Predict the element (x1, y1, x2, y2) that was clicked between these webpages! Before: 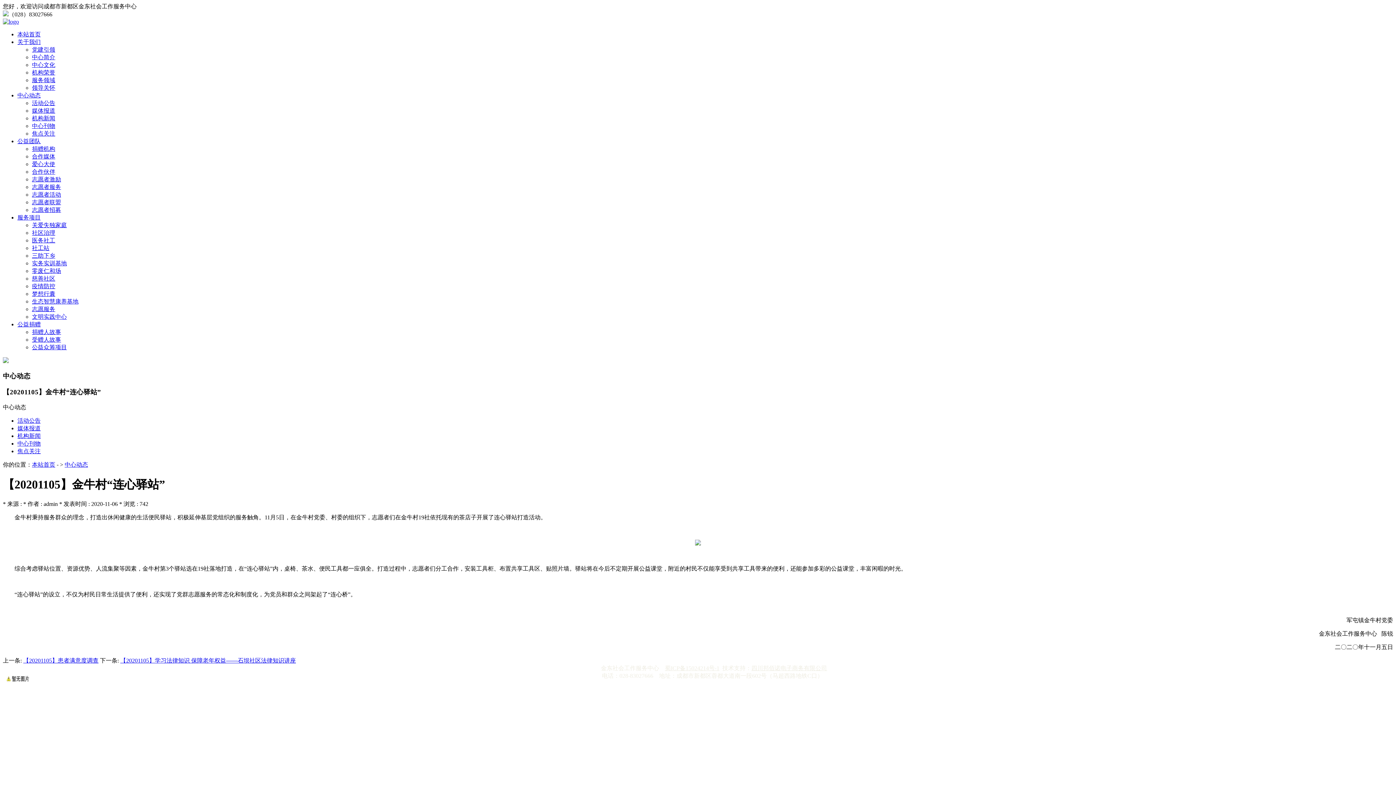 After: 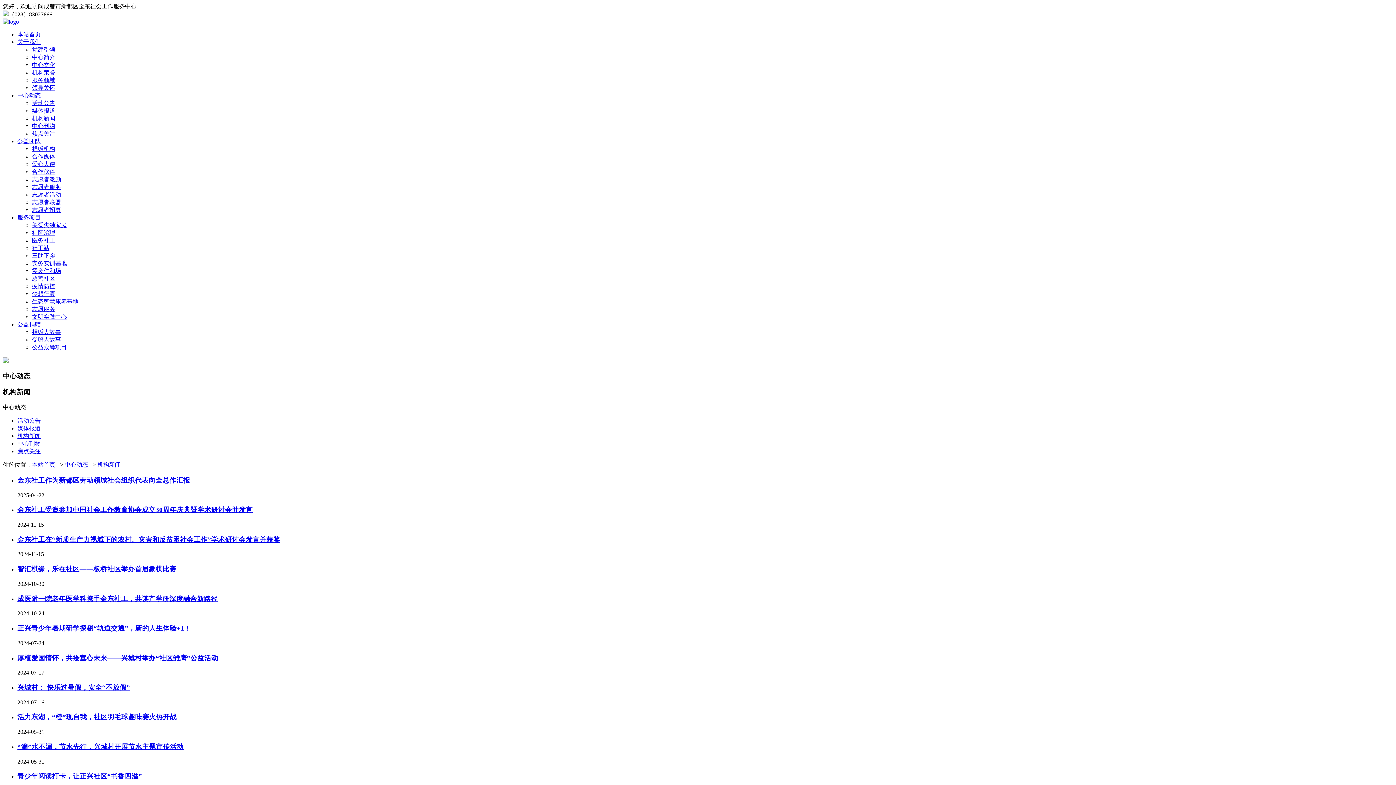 Action: label: 机构新闻 bbox: (32, 115, 55, 121)